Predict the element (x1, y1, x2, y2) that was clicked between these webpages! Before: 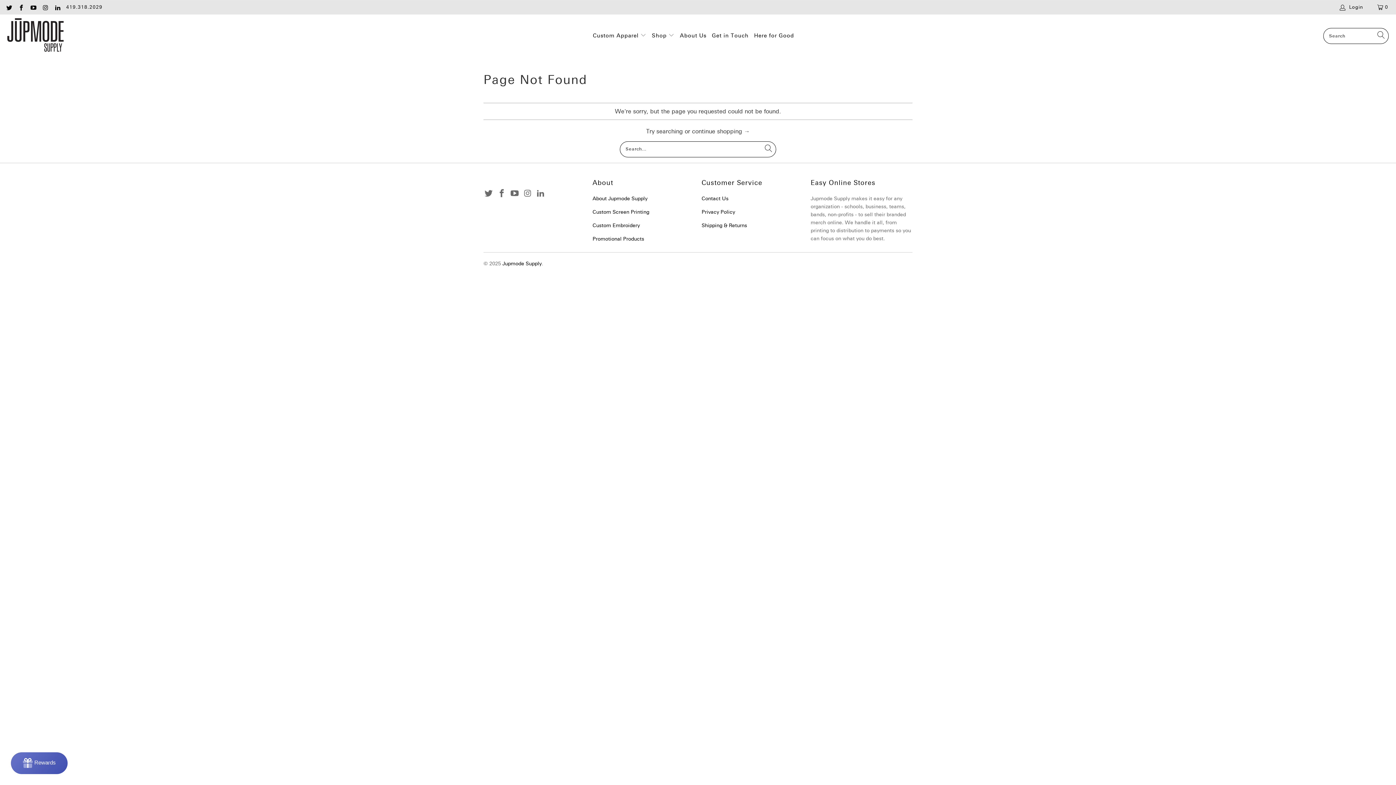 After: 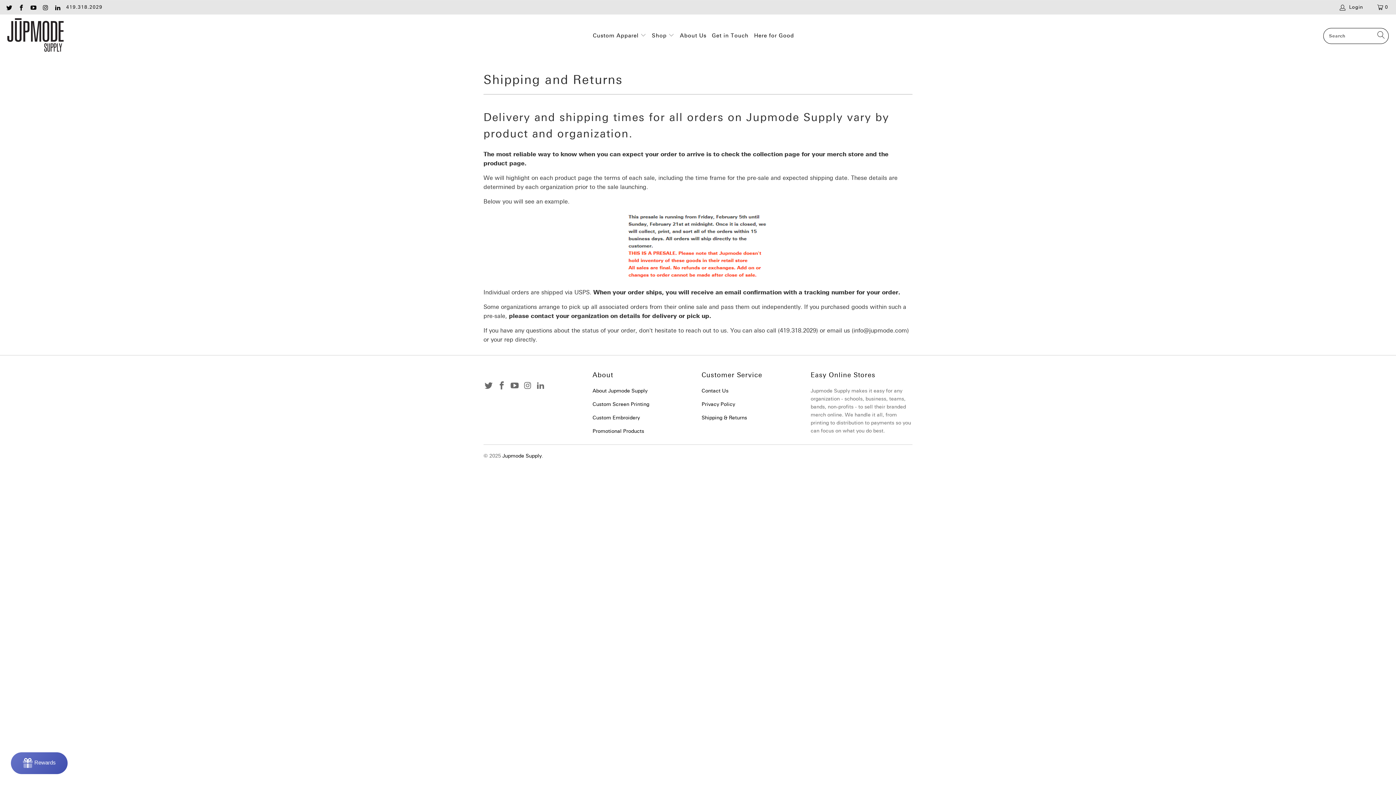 Action: label: Shipping & Returns bbox: (701, 222, 747, 228)